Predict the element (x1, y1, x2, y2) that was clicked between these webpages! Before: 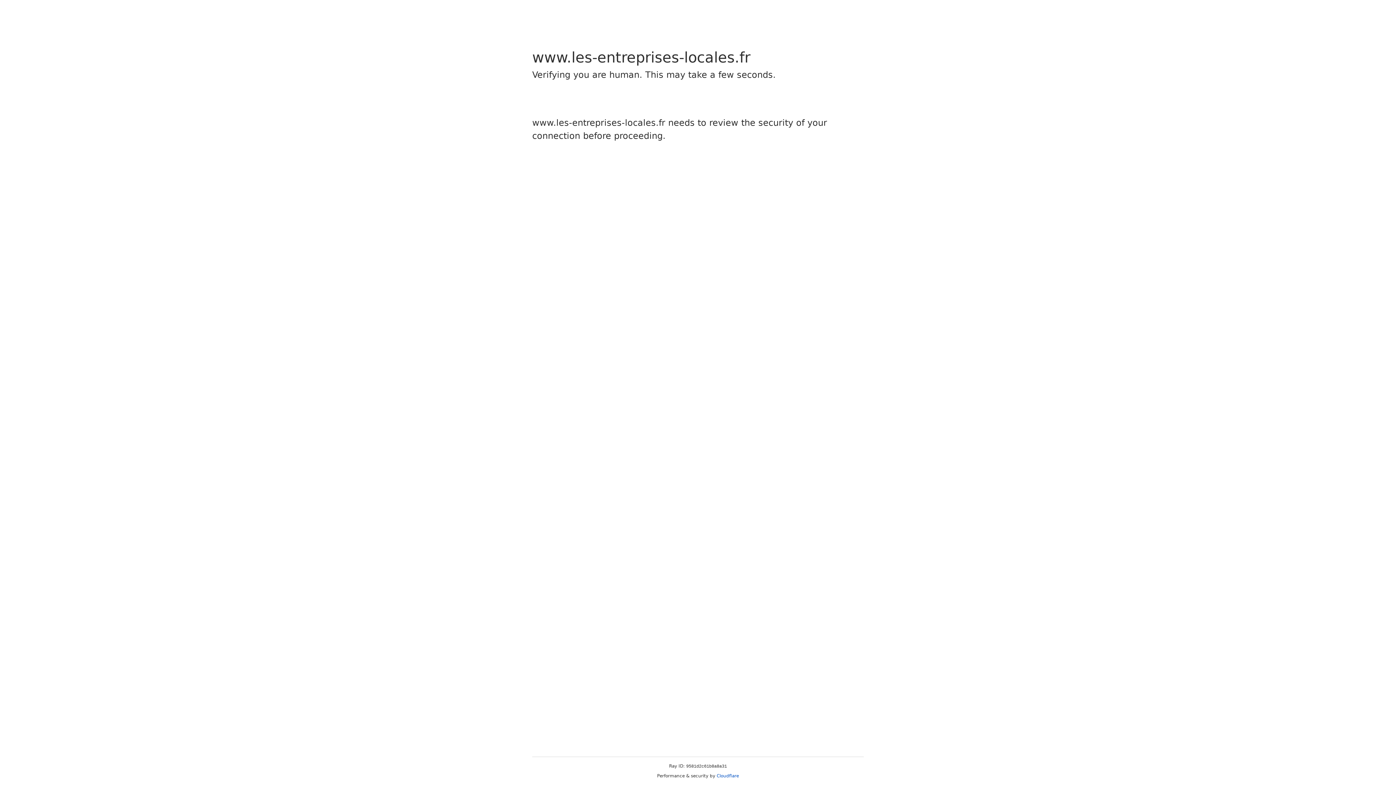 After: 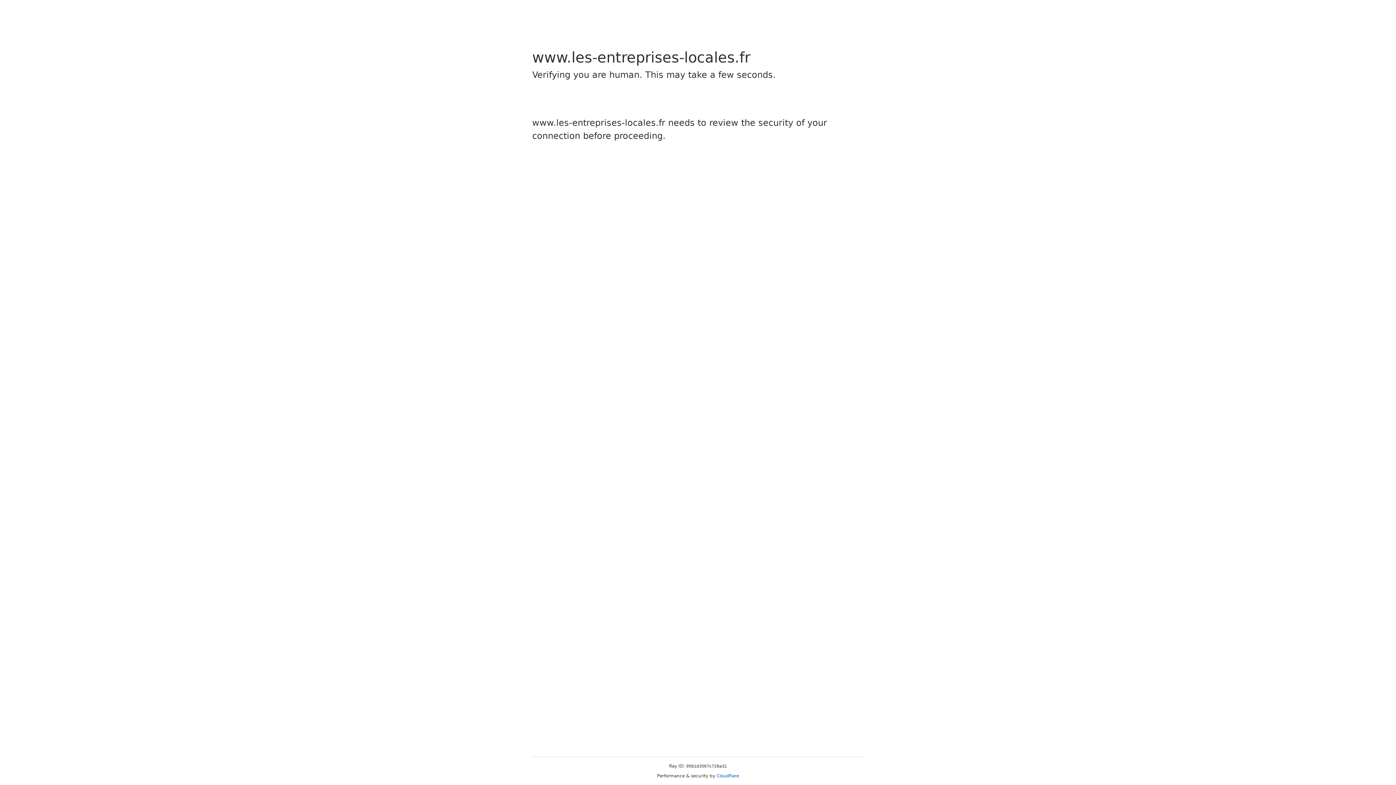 Action: bbox: (716, 773, 739, 778) label: Cloudflare